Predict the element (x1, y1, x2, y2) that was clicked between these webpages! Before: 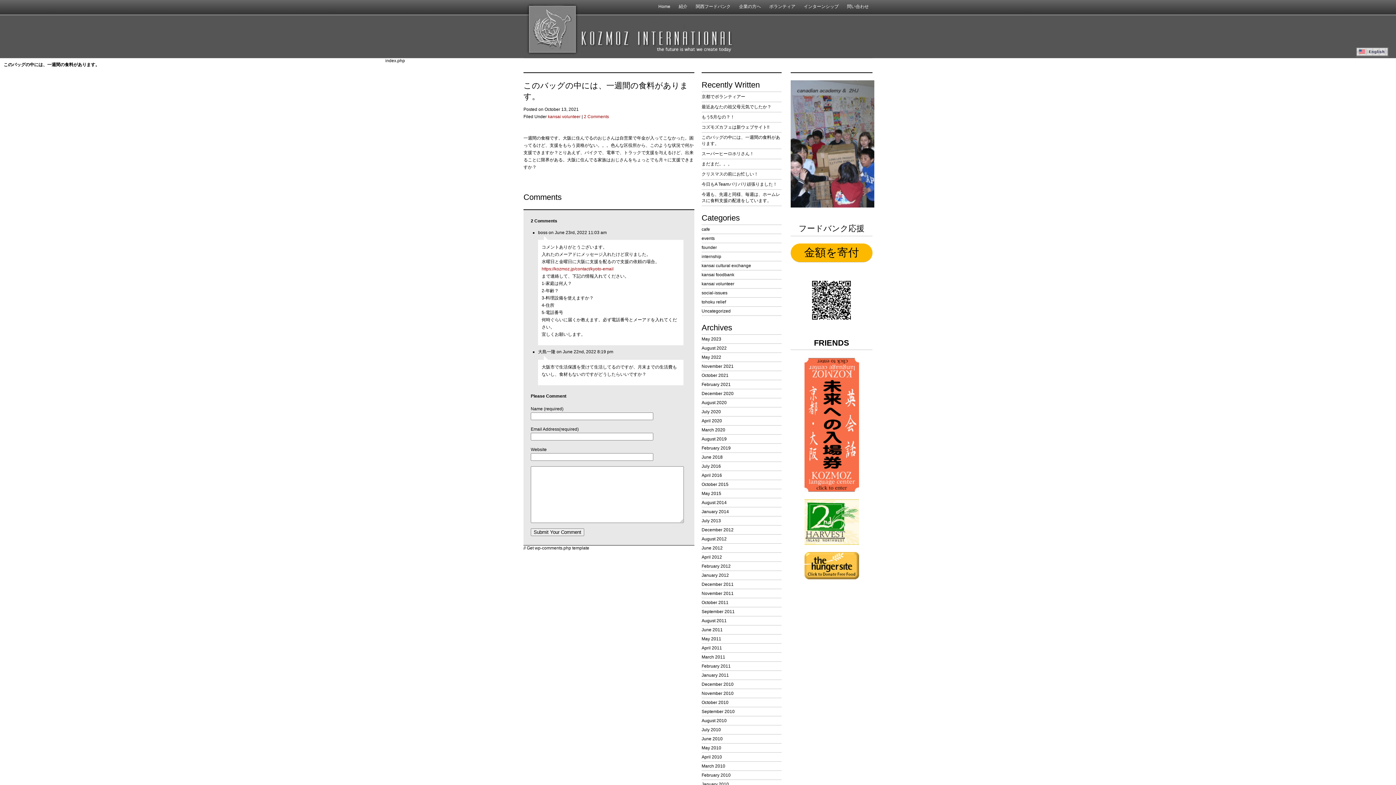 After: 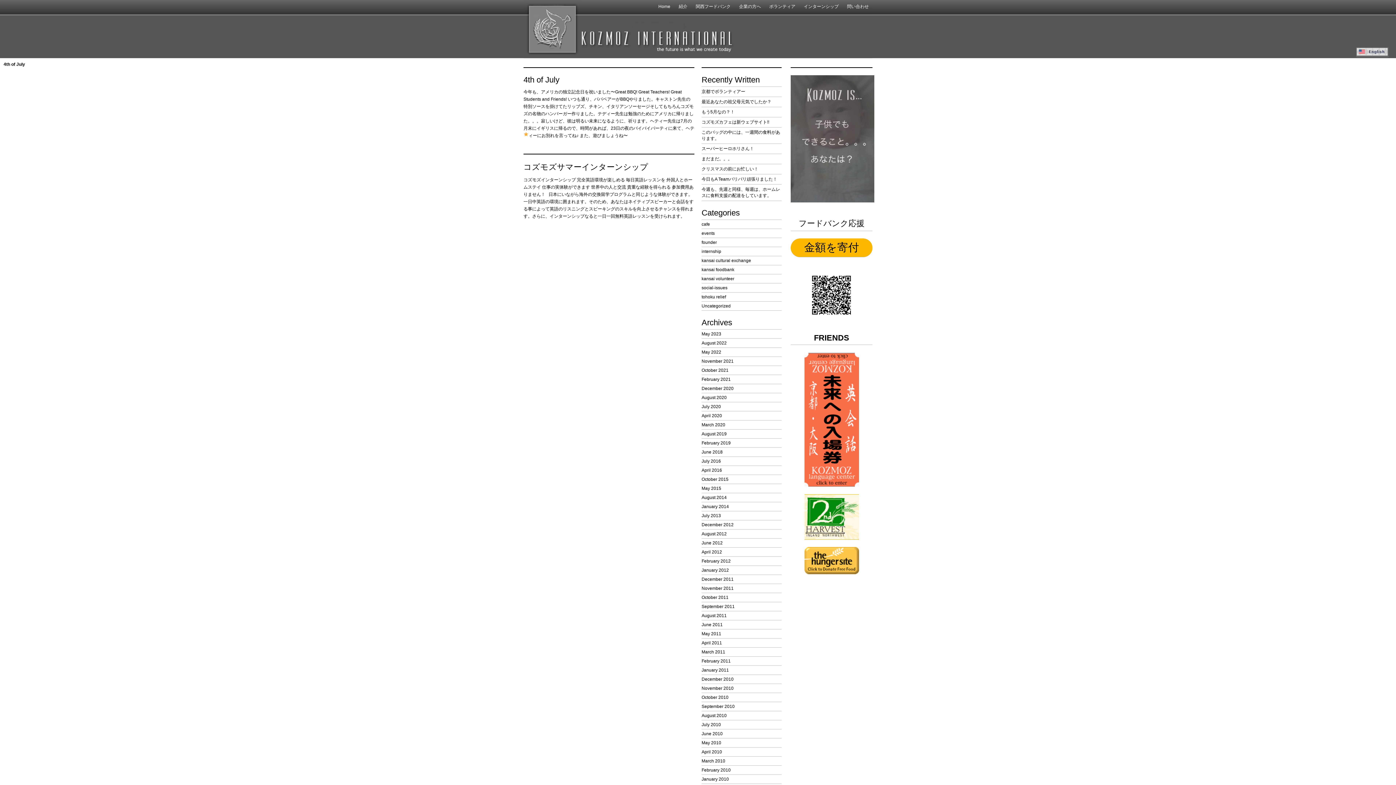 Action: bbox: (701, 252, 781, 261) label: internship